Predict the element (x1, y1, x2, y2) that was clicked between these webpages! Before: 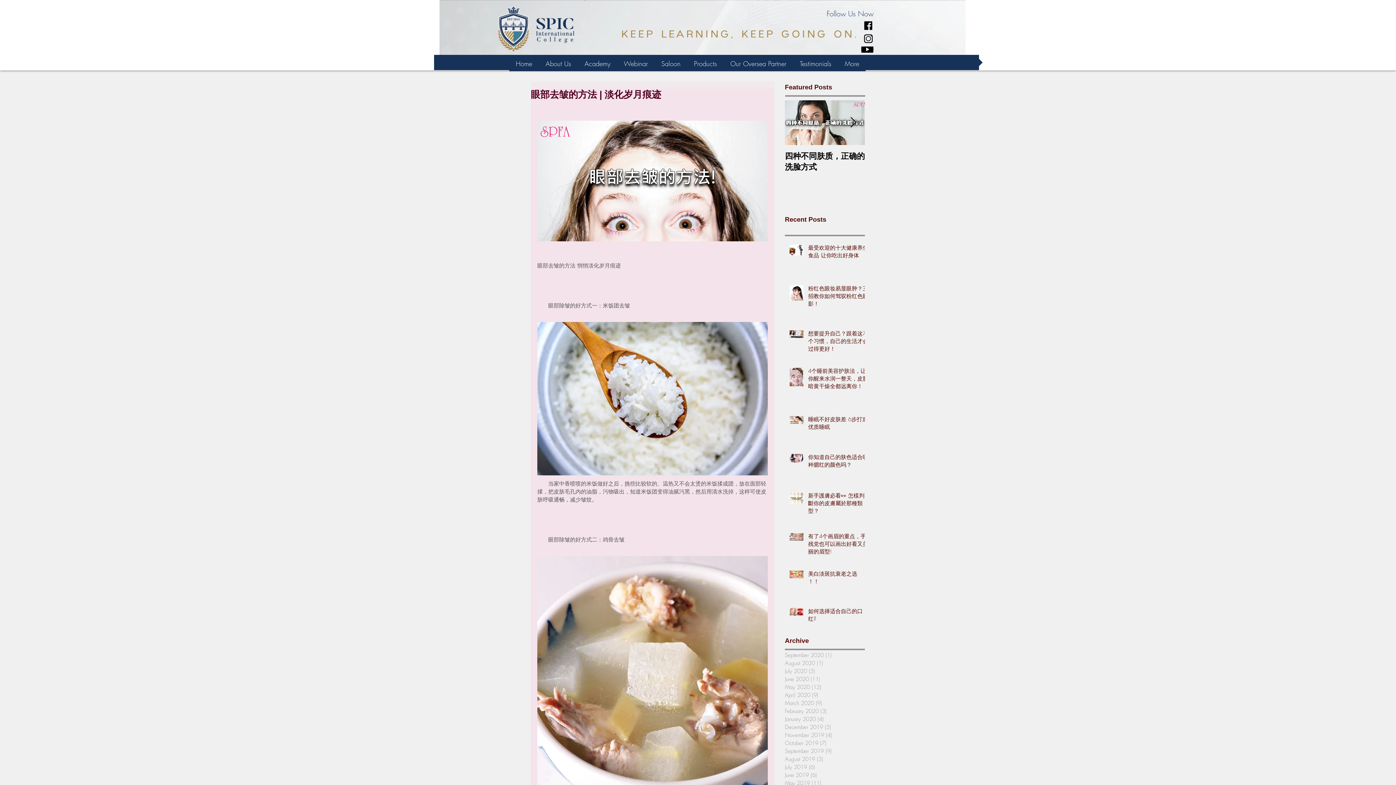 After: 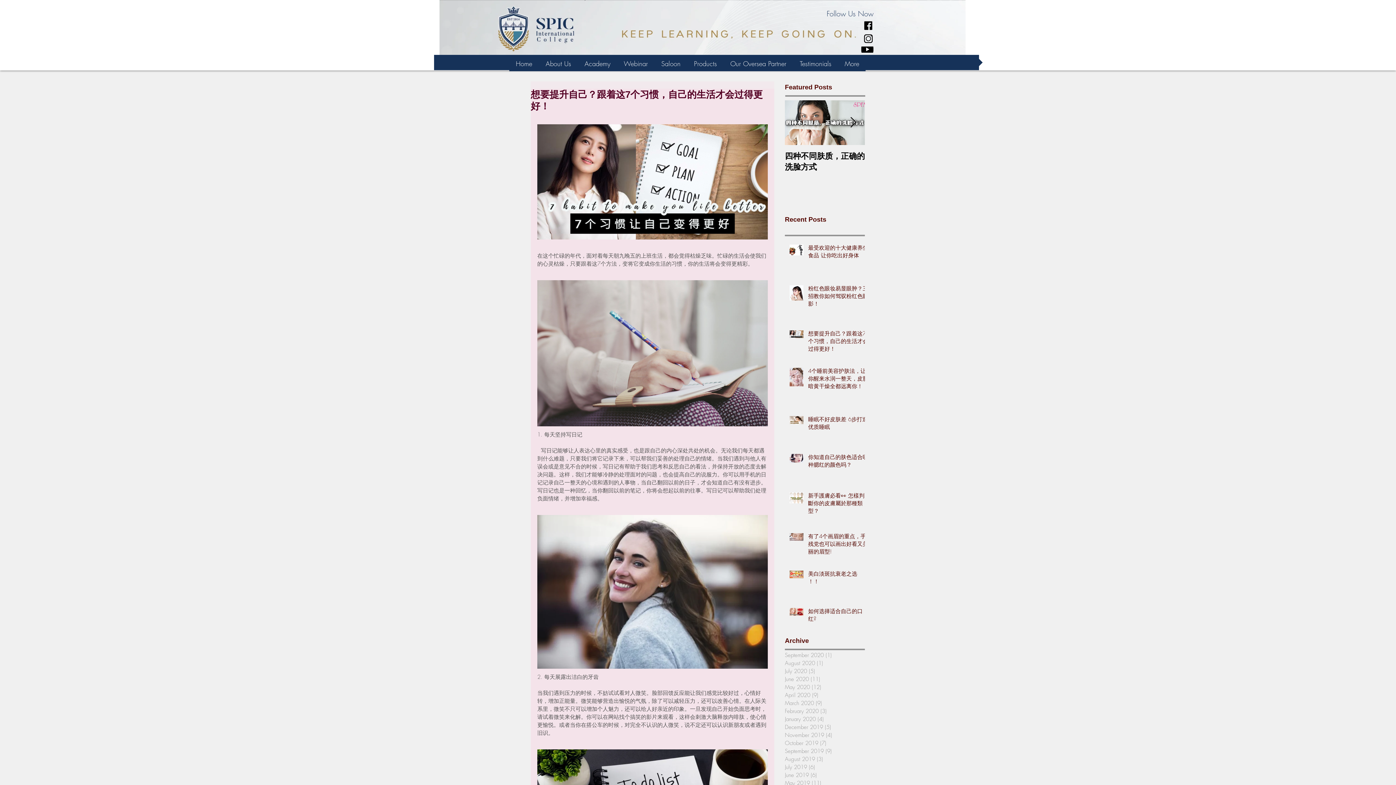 Action: label: 想要提升自己？跟着这7个习惯，自己的生活才会过得更好！ bbox: (808, 330, 869, 355)